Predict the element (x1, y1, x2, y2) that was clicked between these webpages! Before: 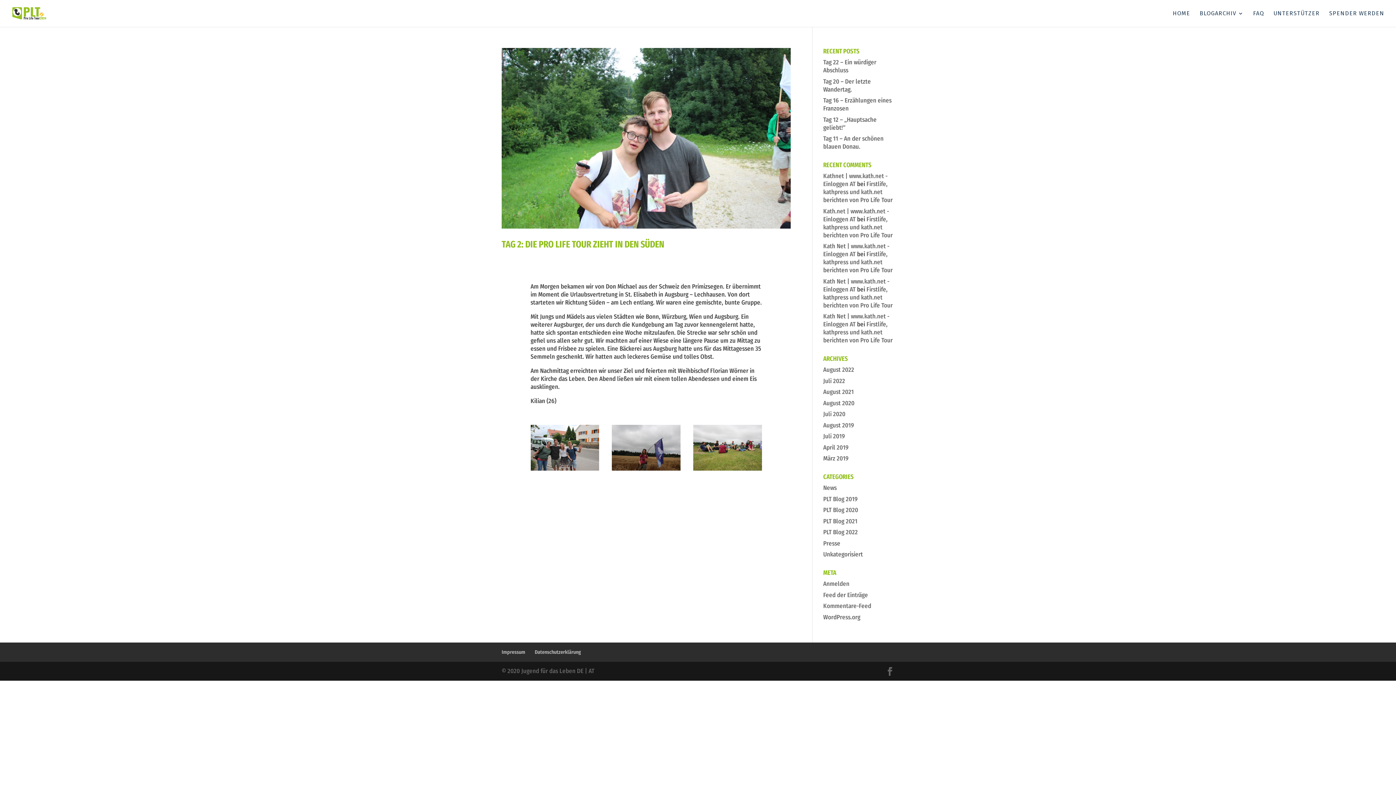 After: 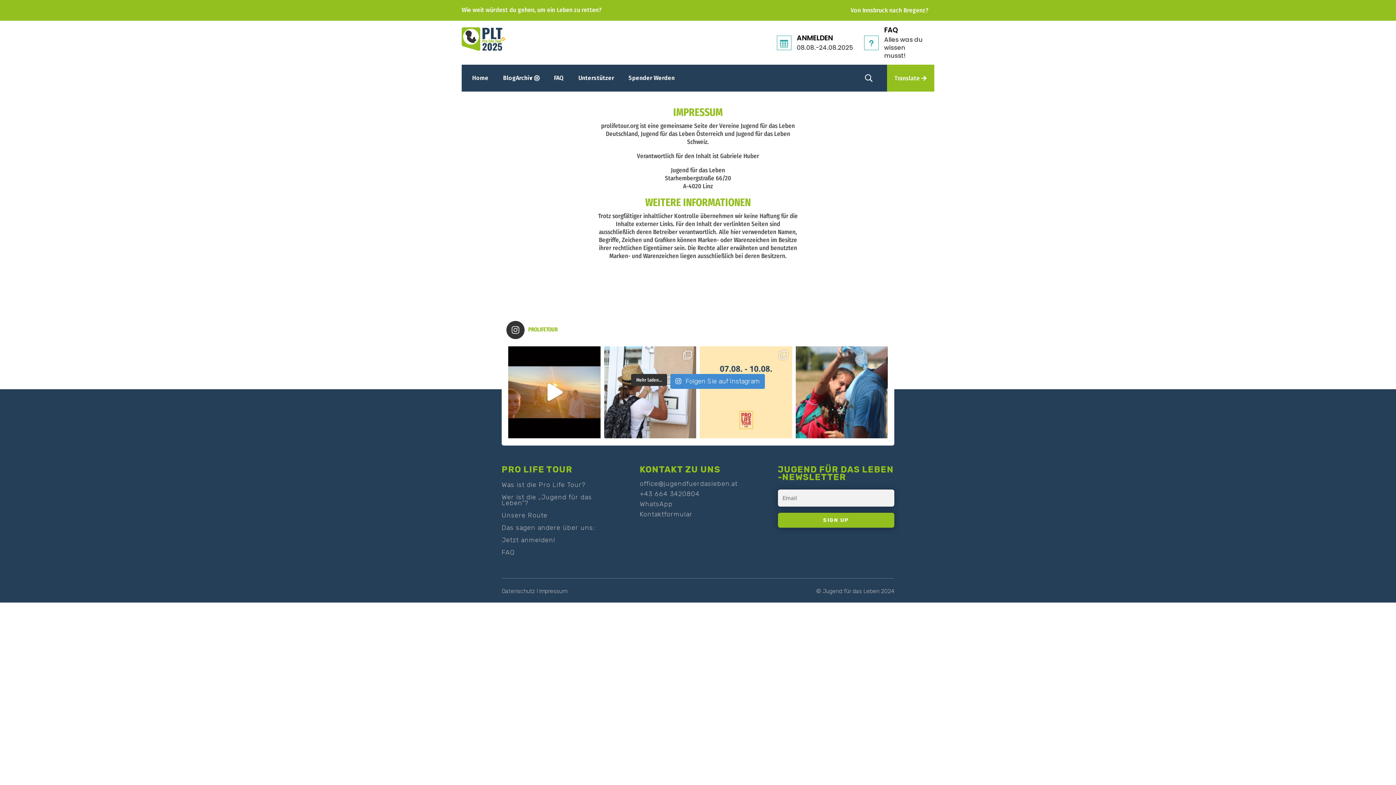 Action: bbox: (501, 649, 525, 655) label: Impressum